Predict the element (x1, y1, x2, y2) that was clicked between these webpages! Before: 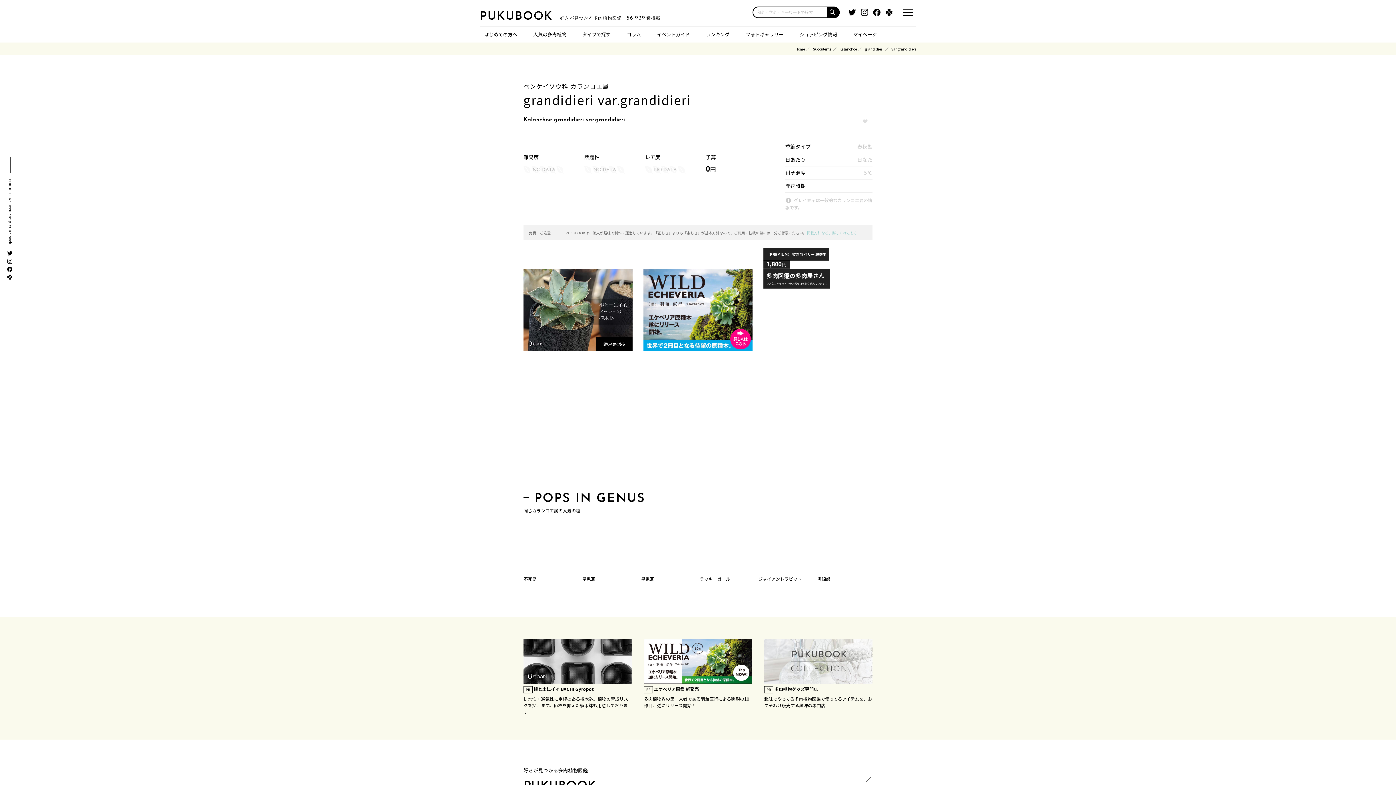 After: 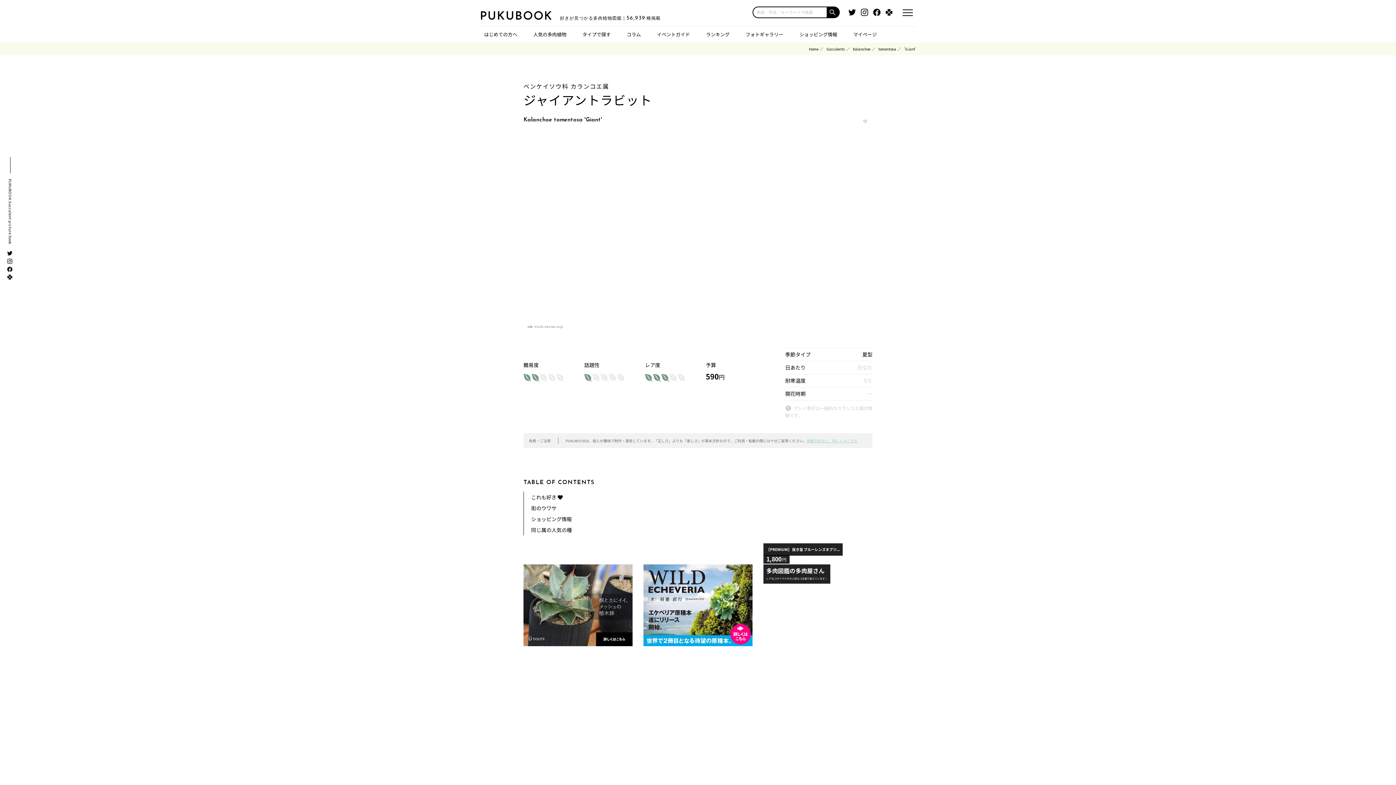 Action: bbox: (758, 576, 801, 582) label: ジャイアントラビット